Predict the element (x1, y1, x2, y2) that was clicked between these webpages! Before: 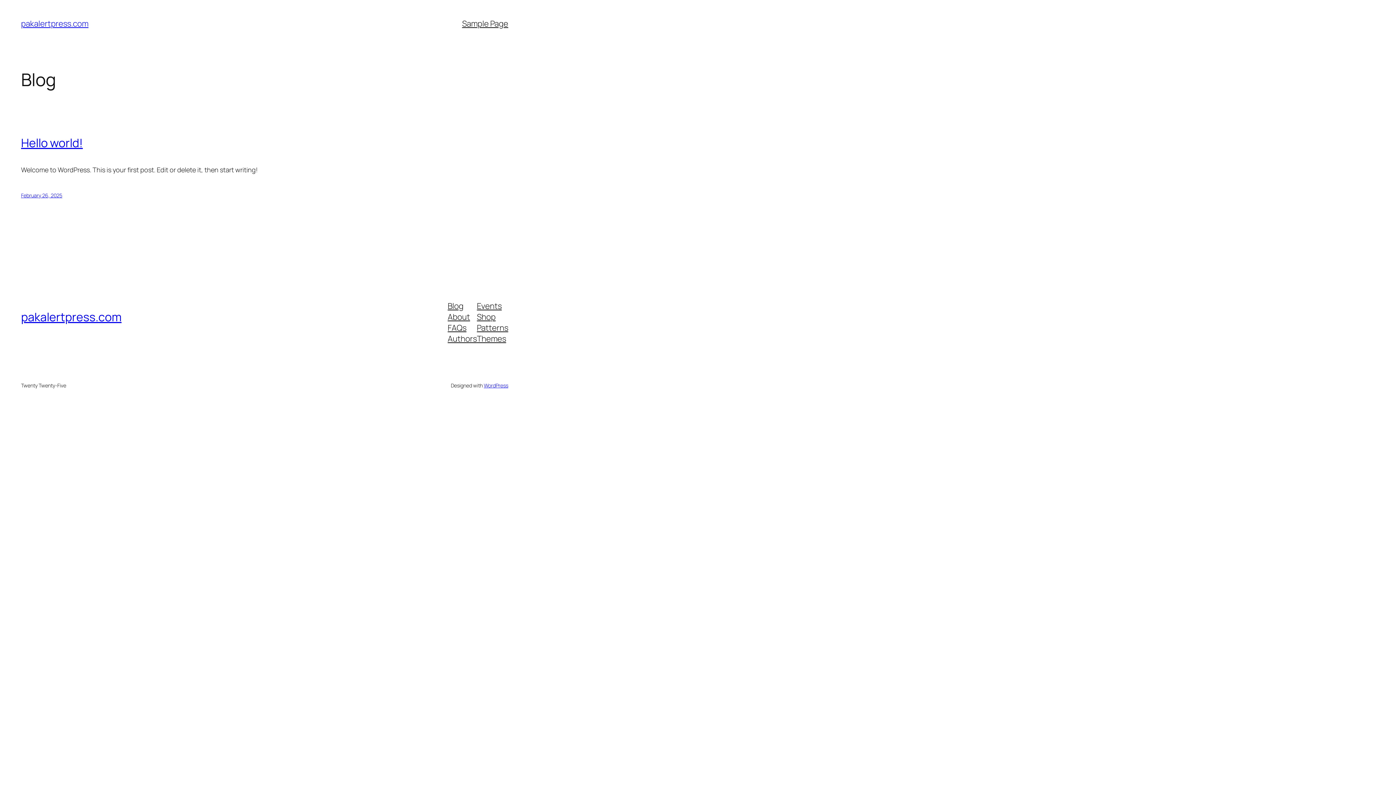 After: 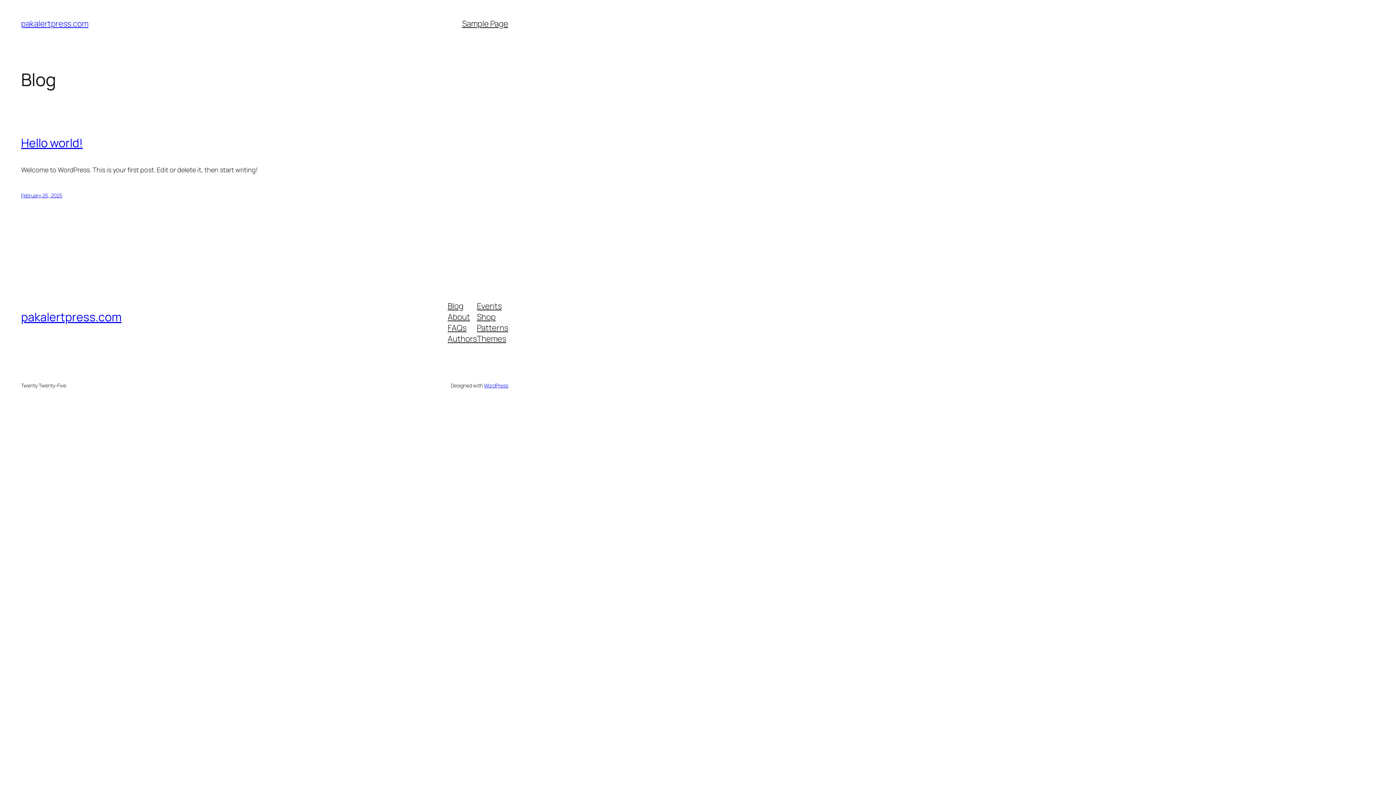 Action: bbox: (447, 322, 466, 333) label: FAQs